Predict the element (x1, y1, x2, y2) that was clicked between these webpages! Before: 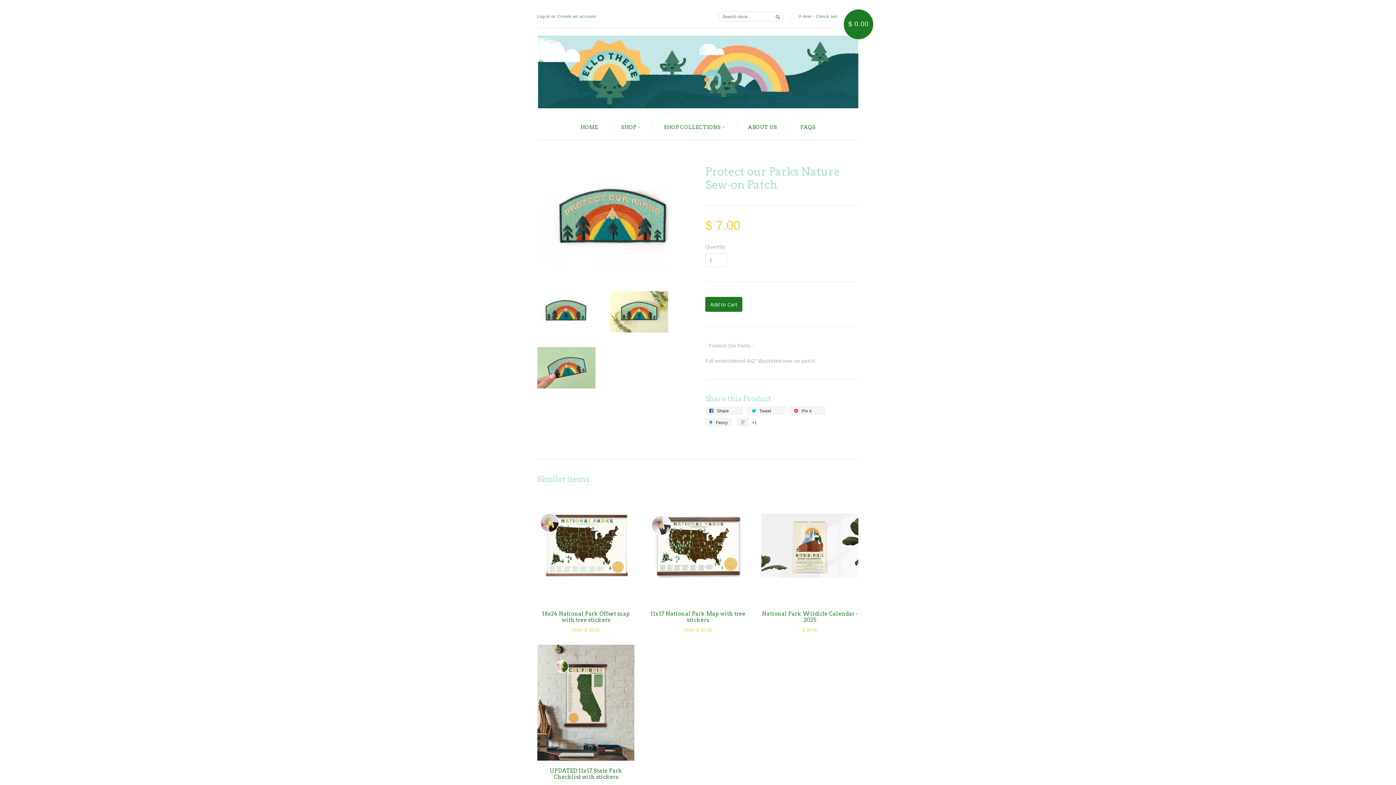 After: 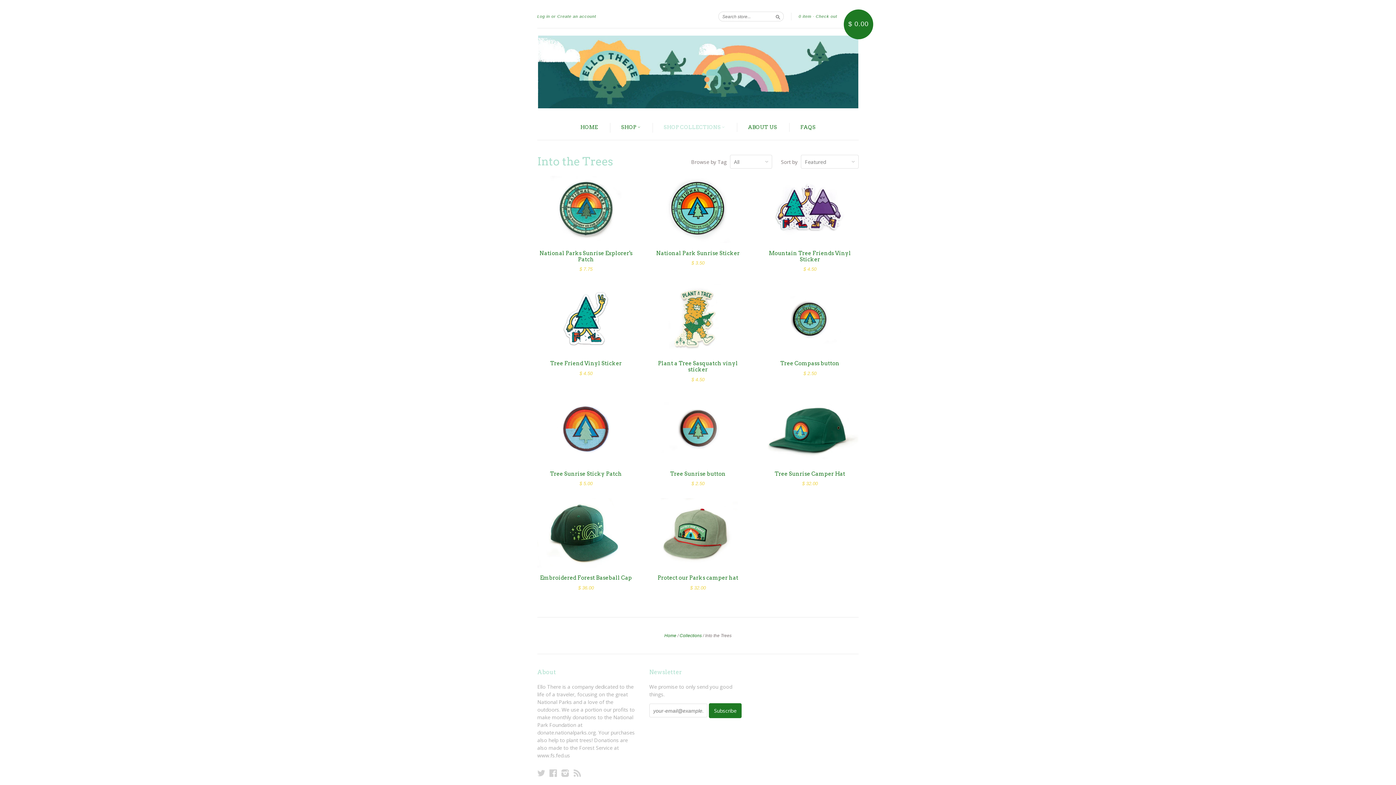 Action: label: SHOP COLLECTIONS  bbox: (663, 123, 724, 132)